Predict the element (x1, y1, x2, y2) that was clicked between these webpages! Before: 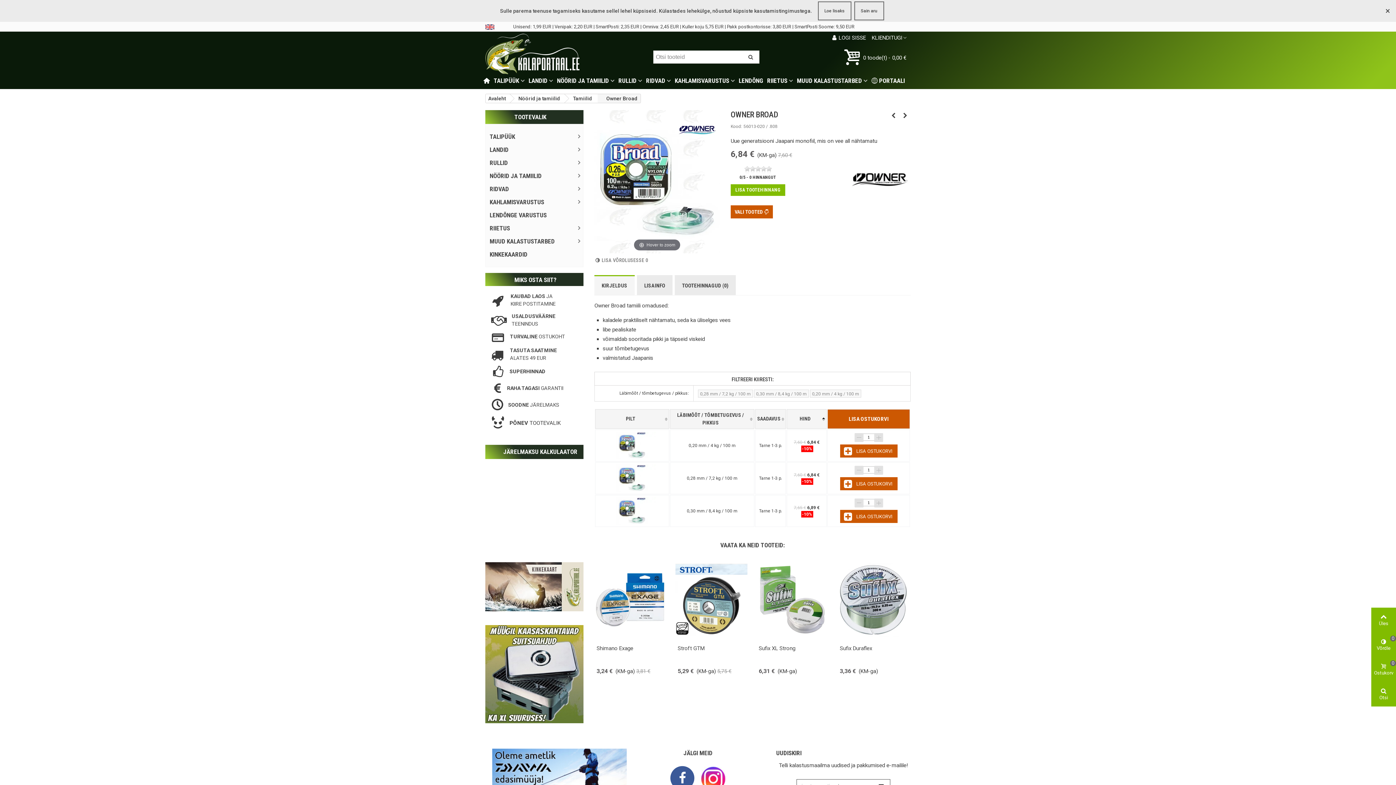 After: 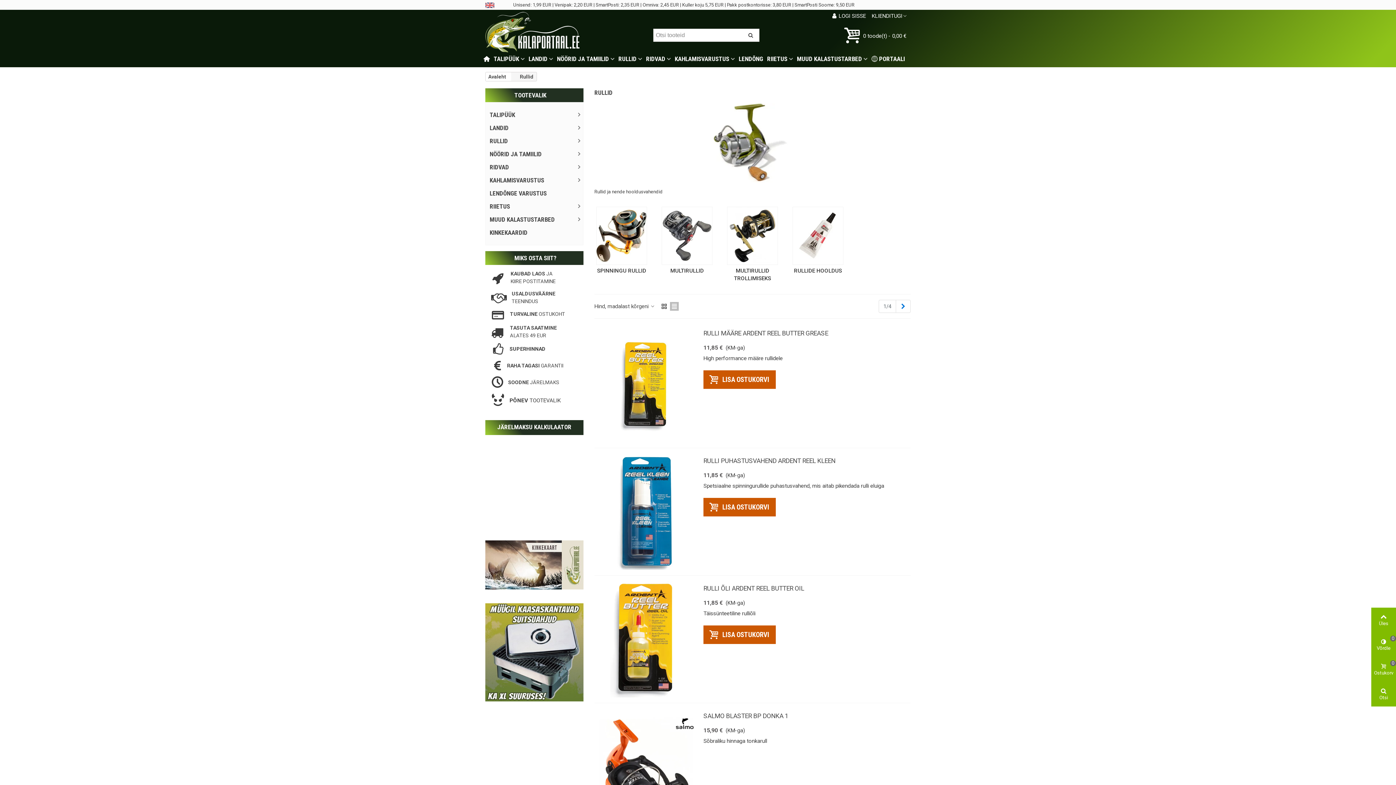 Action: bbox: (616, 72, 644, 89) label: RULLID